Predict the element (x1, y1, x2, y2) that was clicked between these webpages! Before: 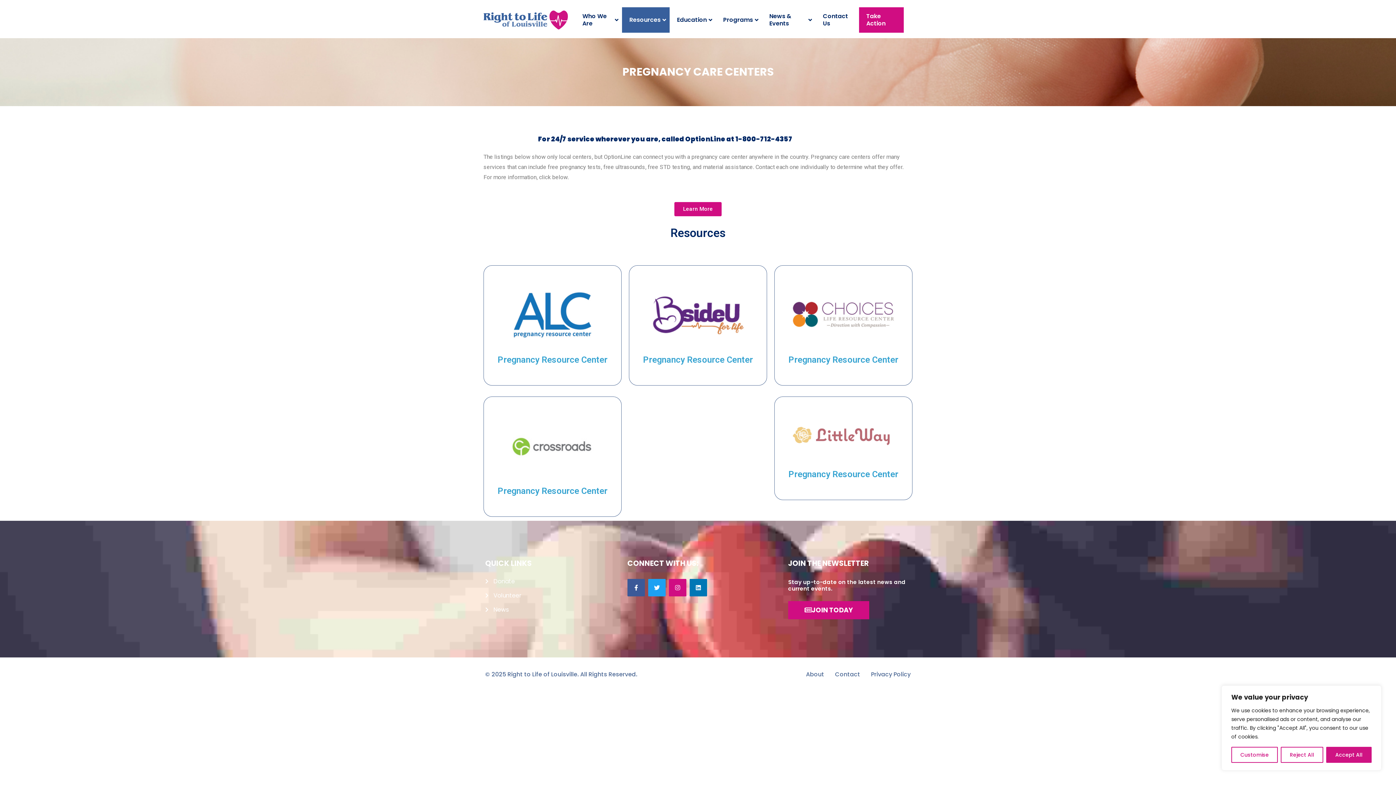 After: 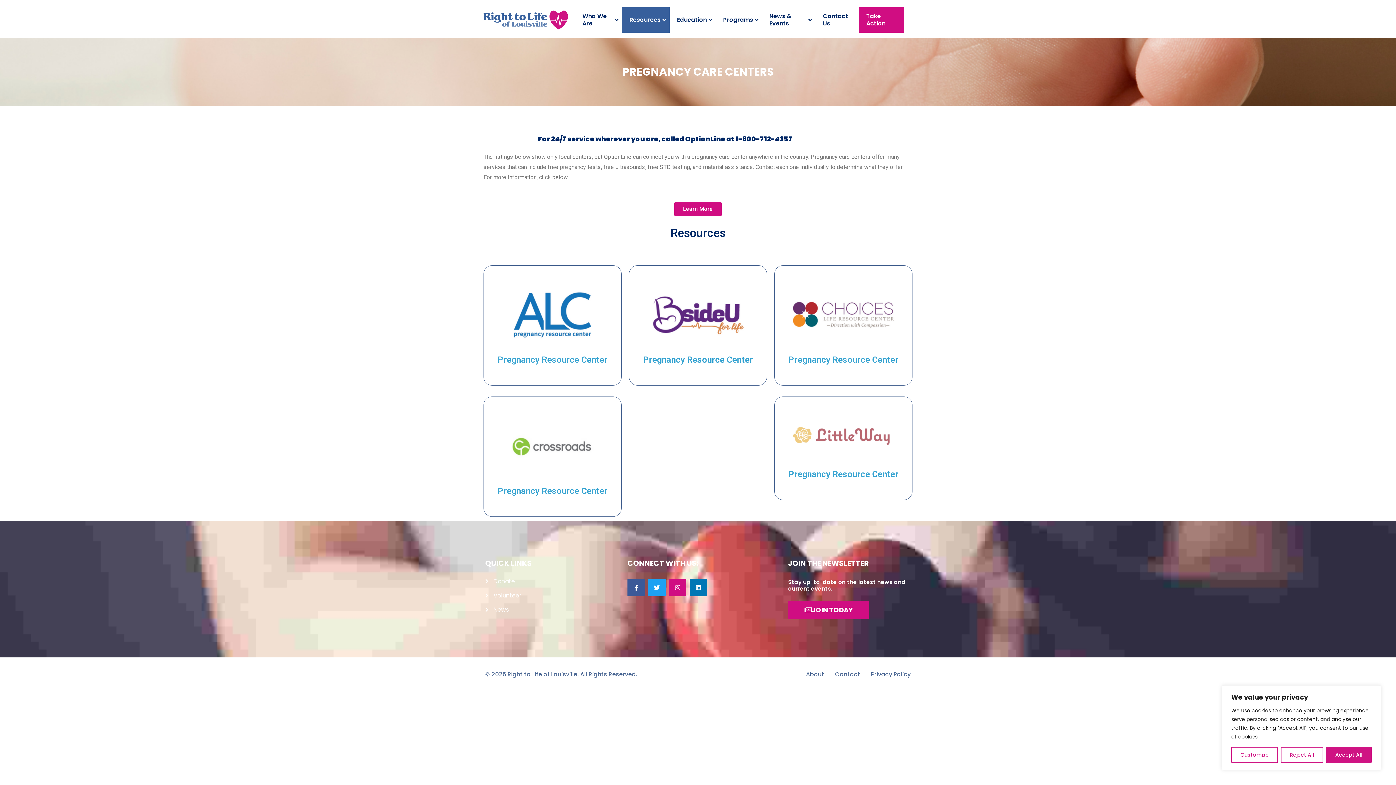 Action: label: Pregnancy Resource Center bbox: (788, 469, 898, 479)